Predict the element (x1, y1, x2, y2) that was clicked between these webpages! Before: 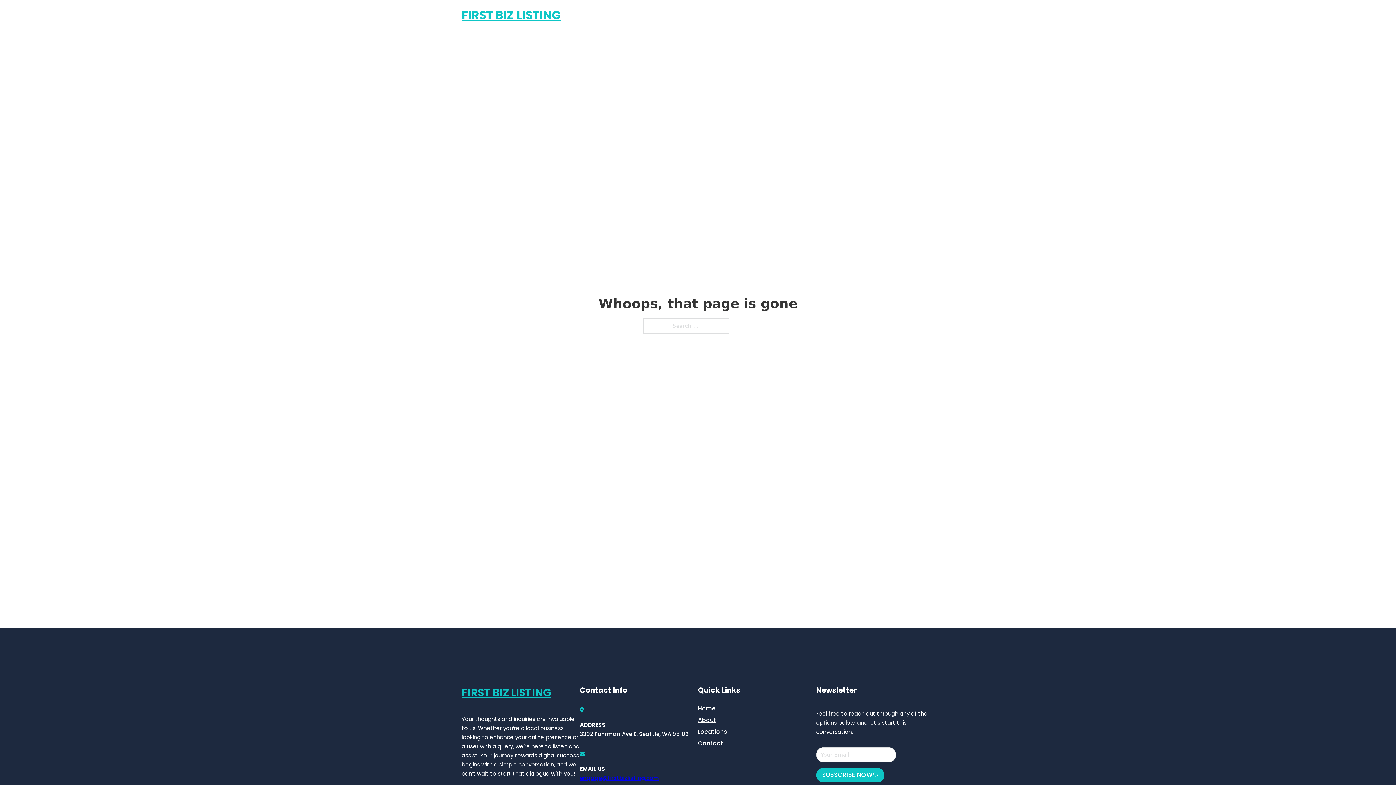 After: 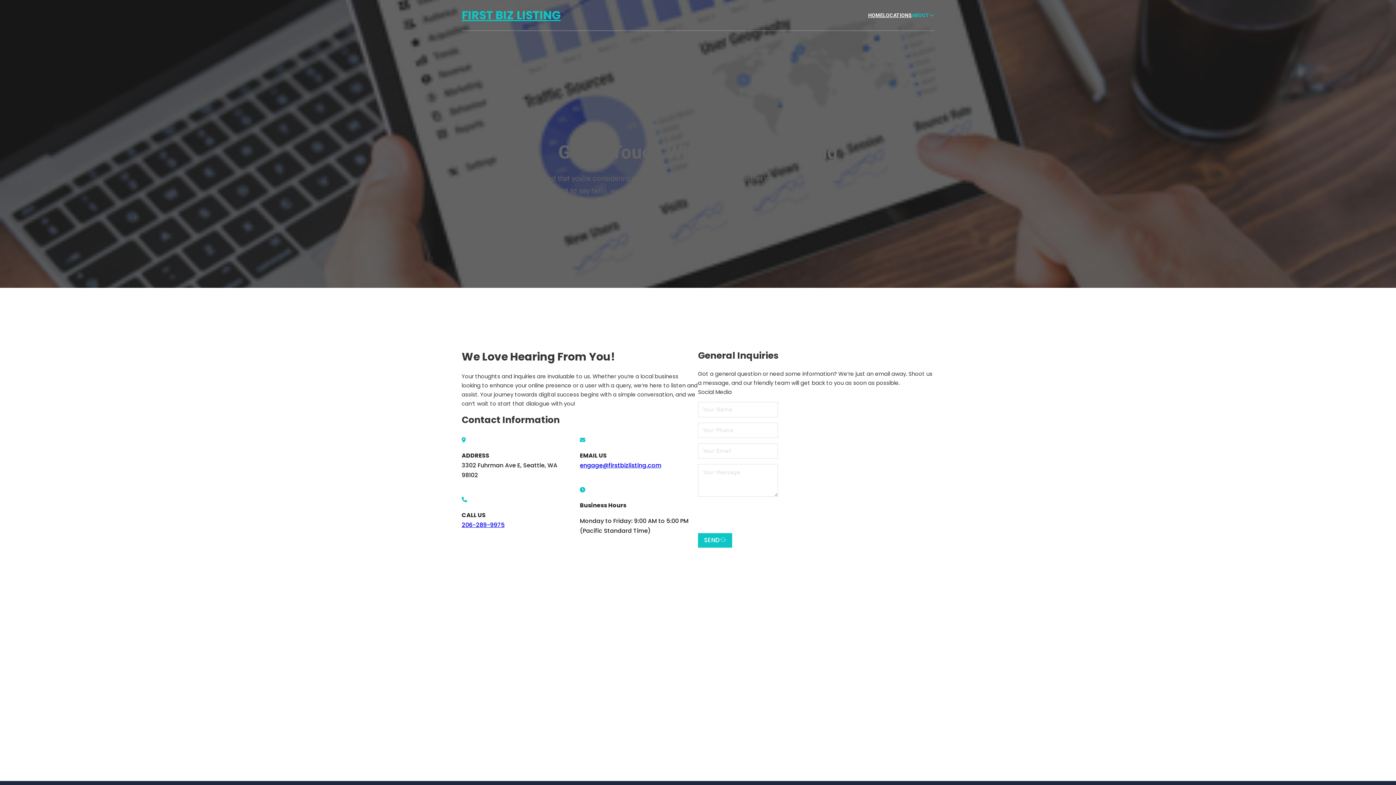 Action: bbox: (698, 738, 723, 748) label: Contact